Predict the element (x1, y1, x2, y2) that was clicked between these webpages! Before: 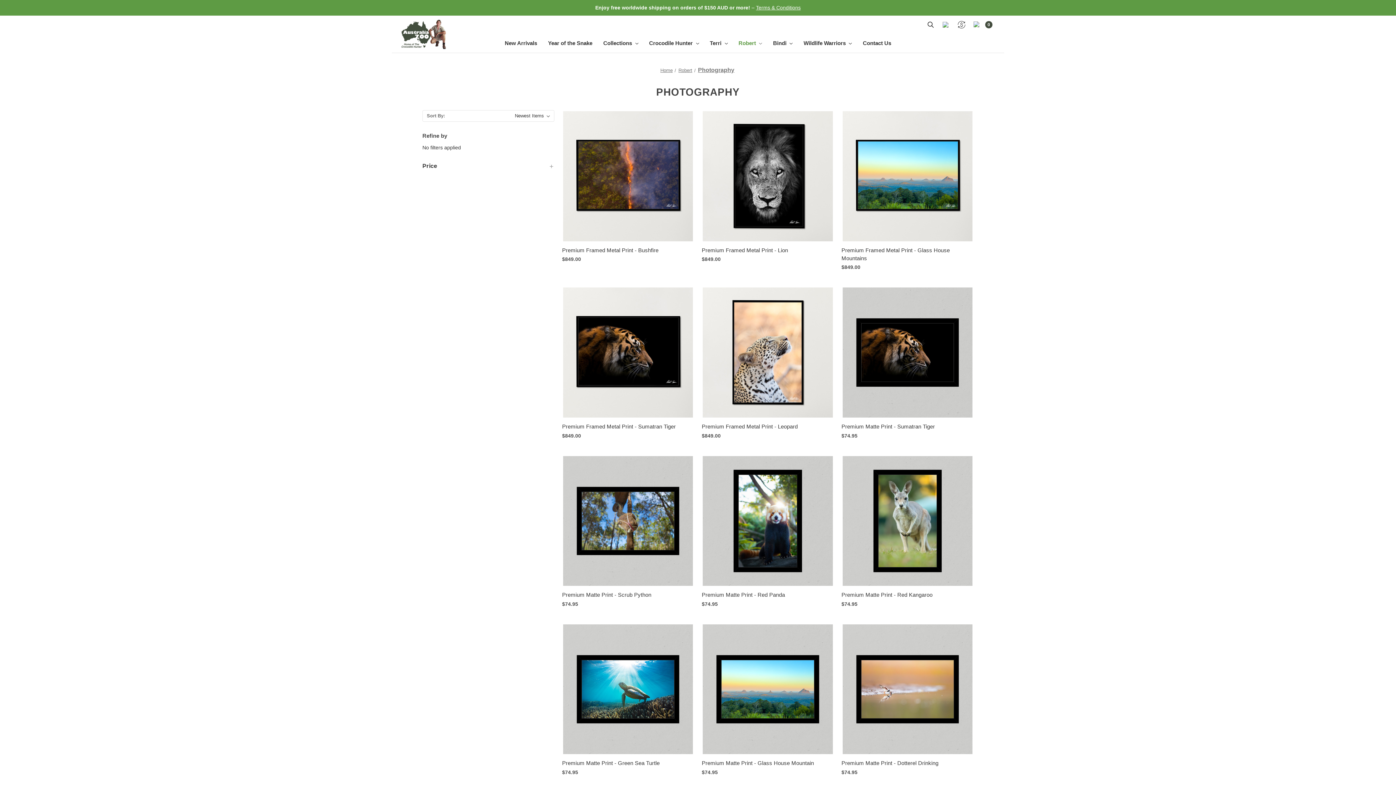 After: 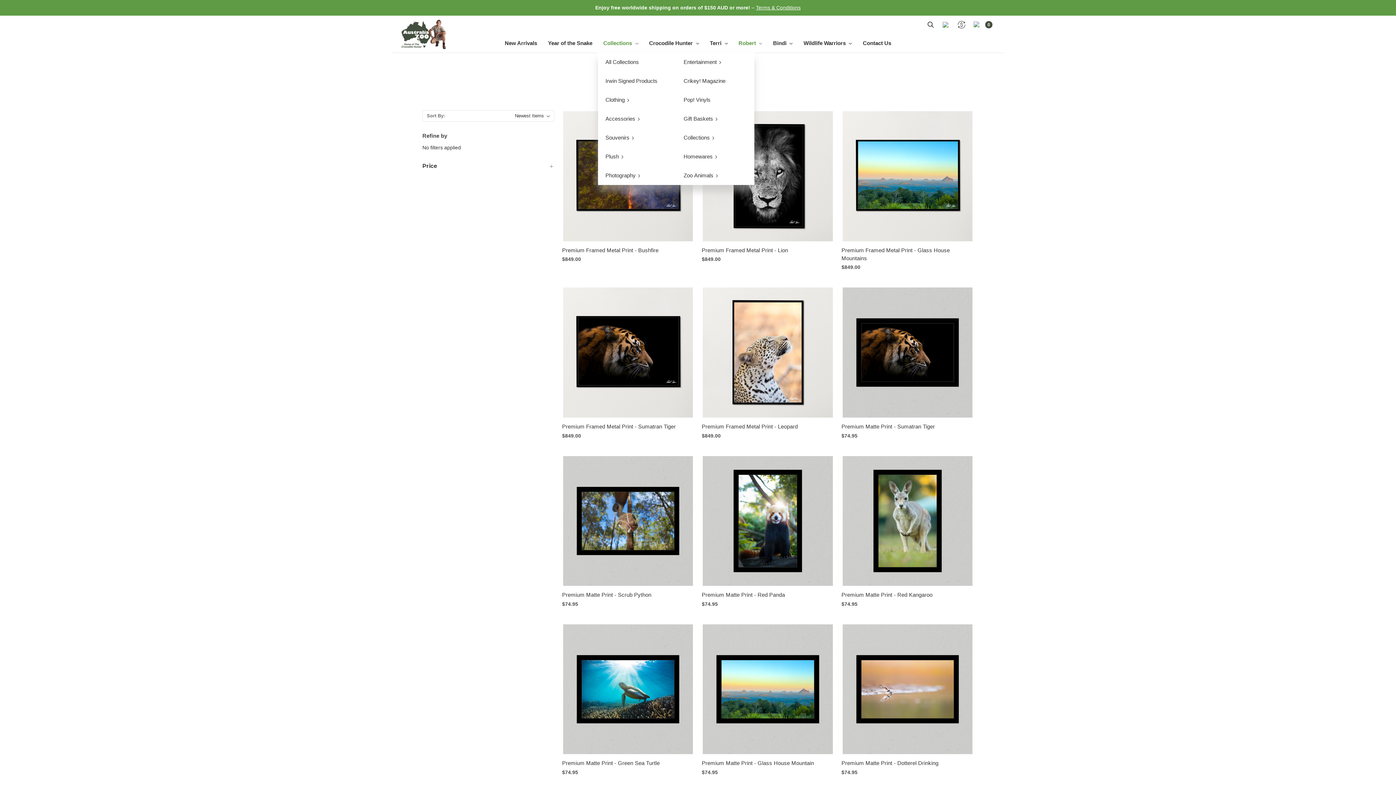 Action: bbox: (598, 33, 643, 52) label: Collections